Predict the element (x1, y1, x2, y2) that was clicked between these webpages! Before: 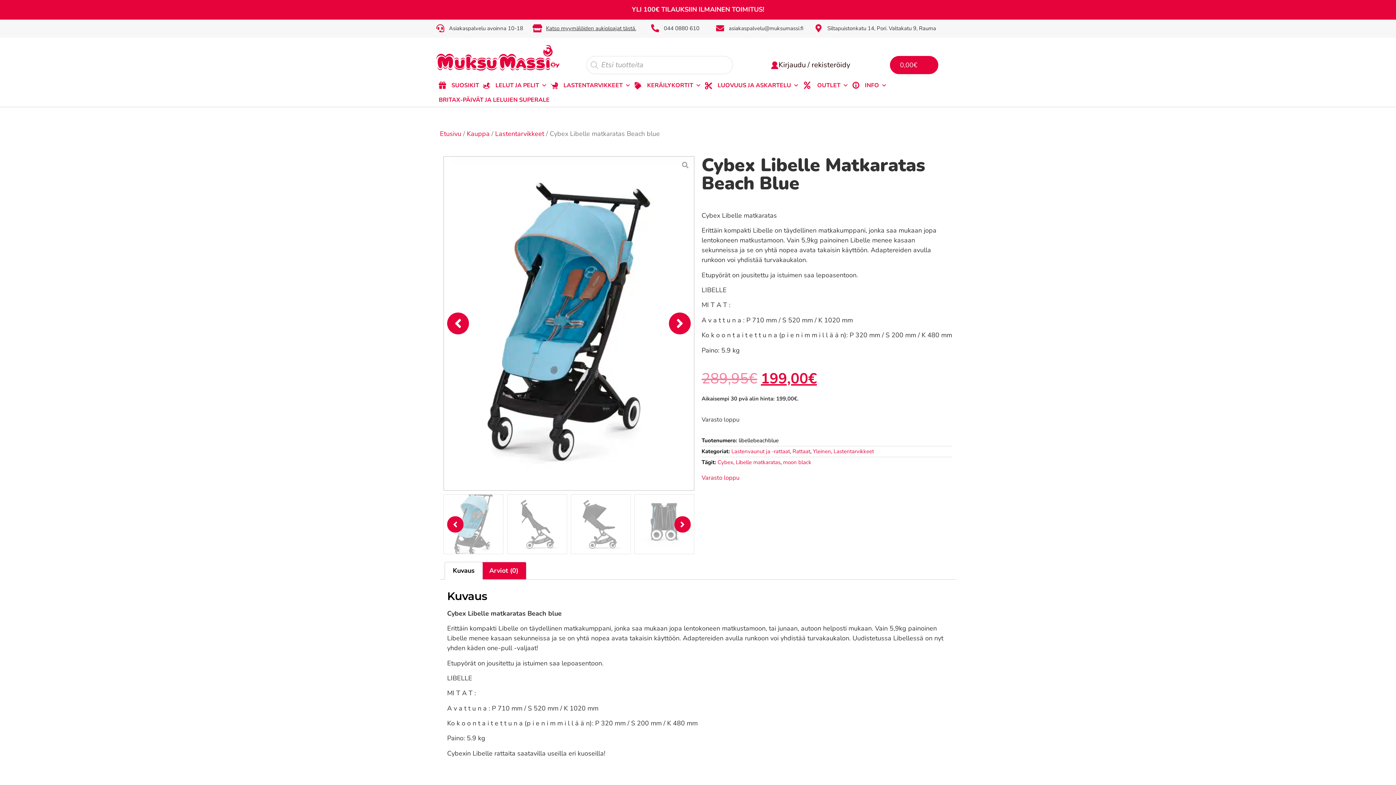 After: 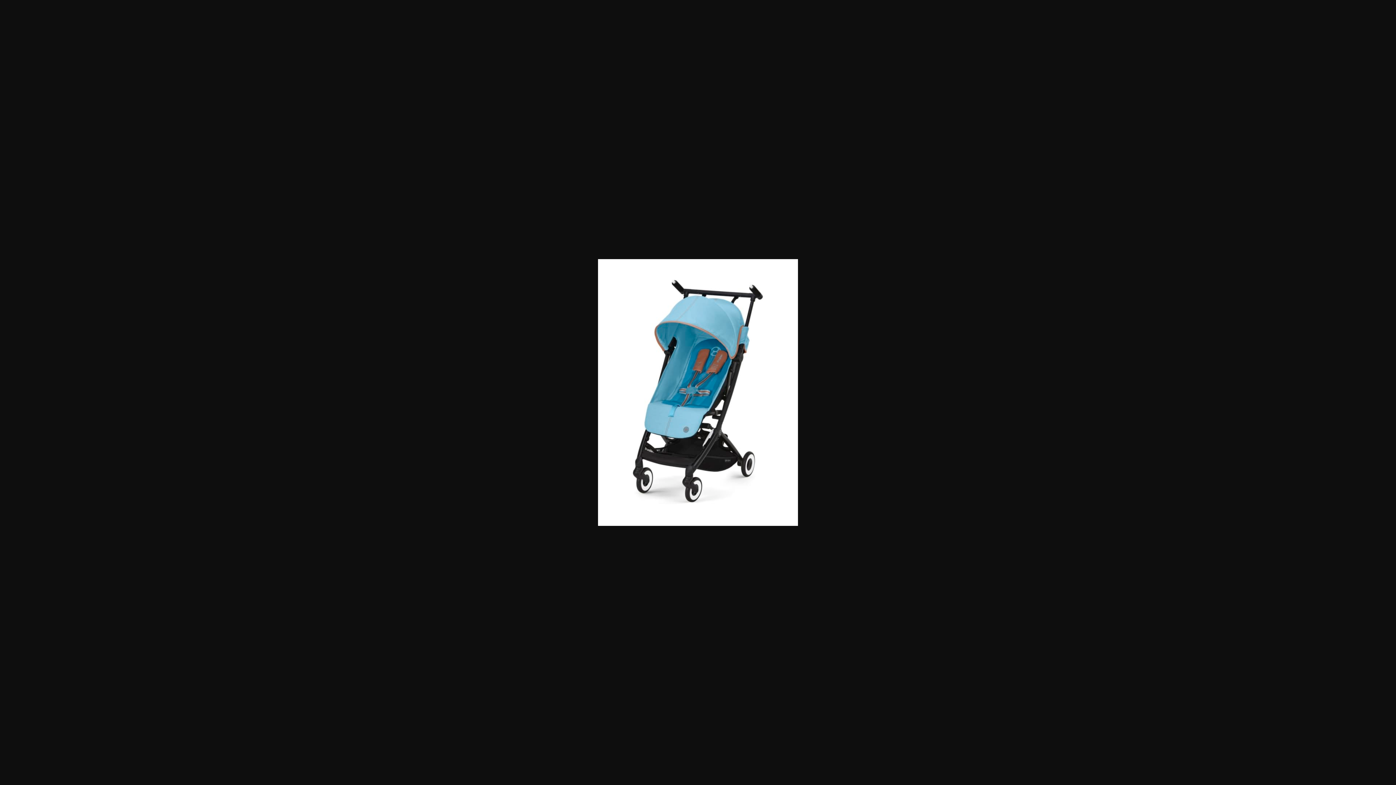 Action: bbox: (443, 156, 694, 490)